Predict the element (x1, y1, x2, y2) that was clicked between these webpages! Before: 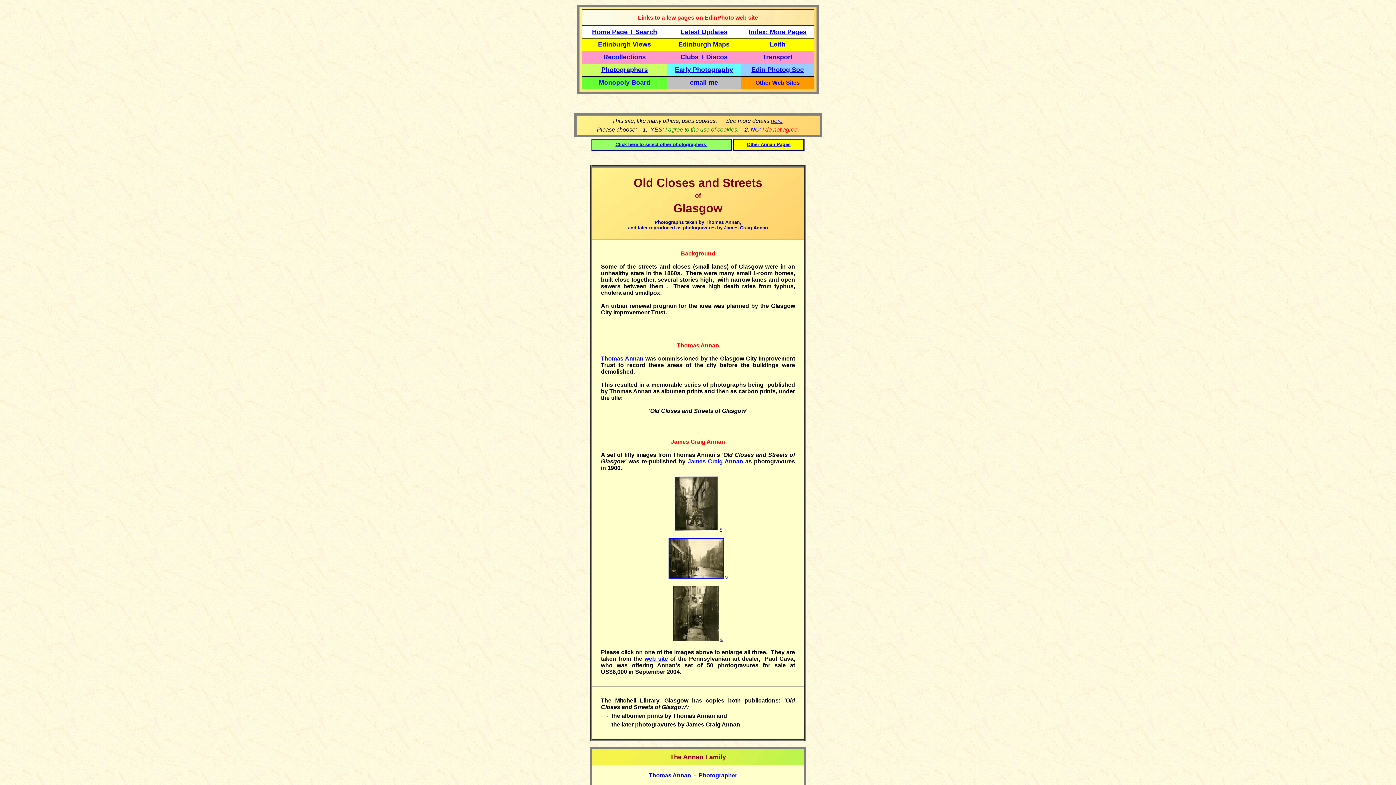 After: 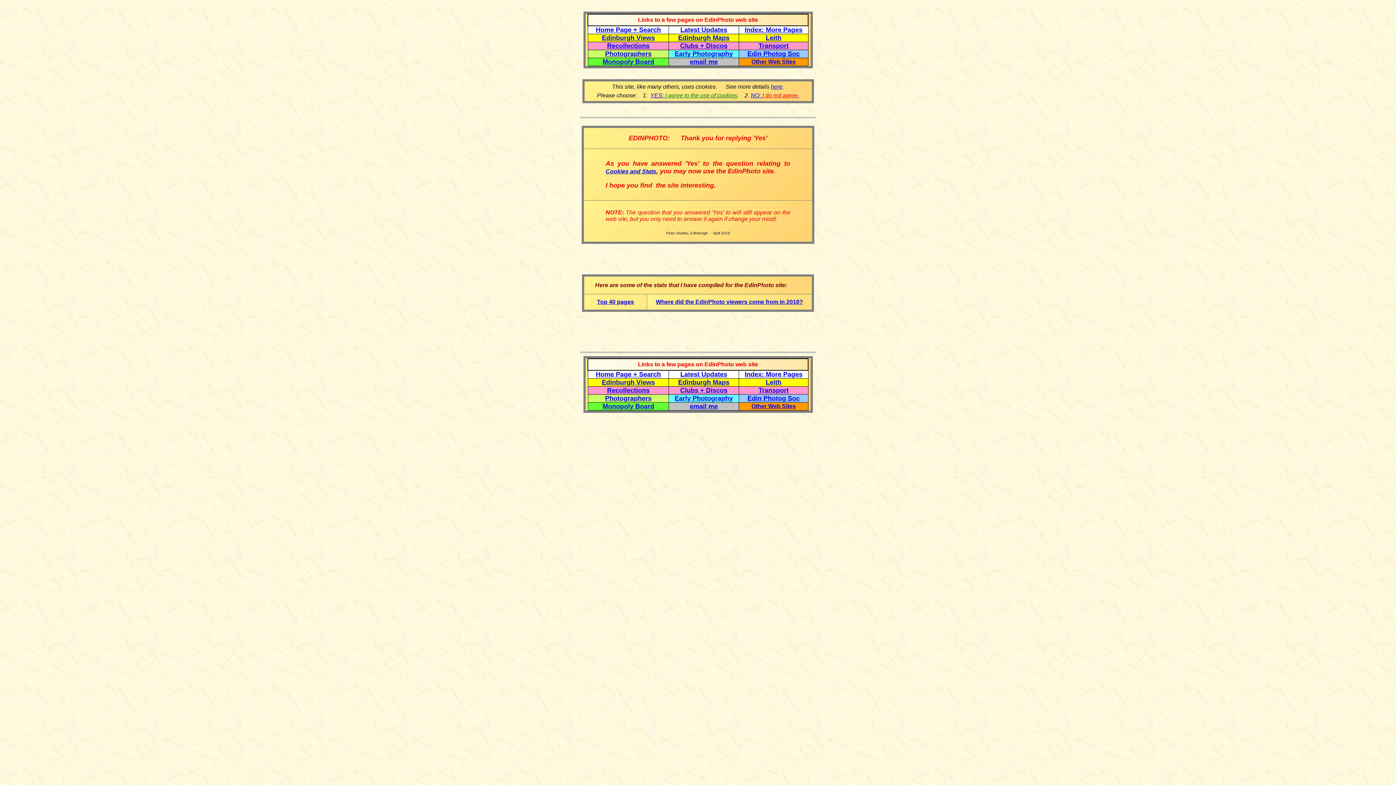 Action: bbox: (650, 126, 737, 132) label: YES: I agree to the use of cookies